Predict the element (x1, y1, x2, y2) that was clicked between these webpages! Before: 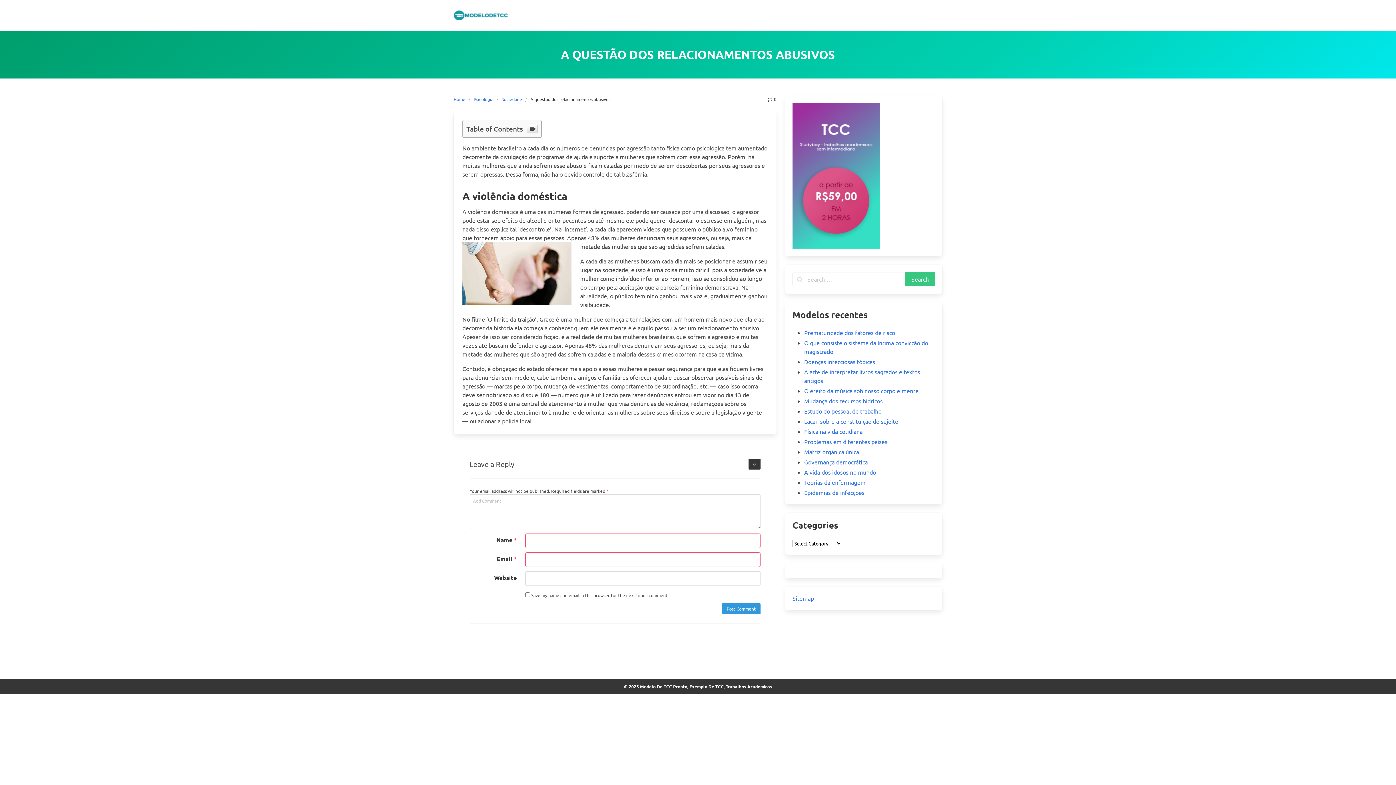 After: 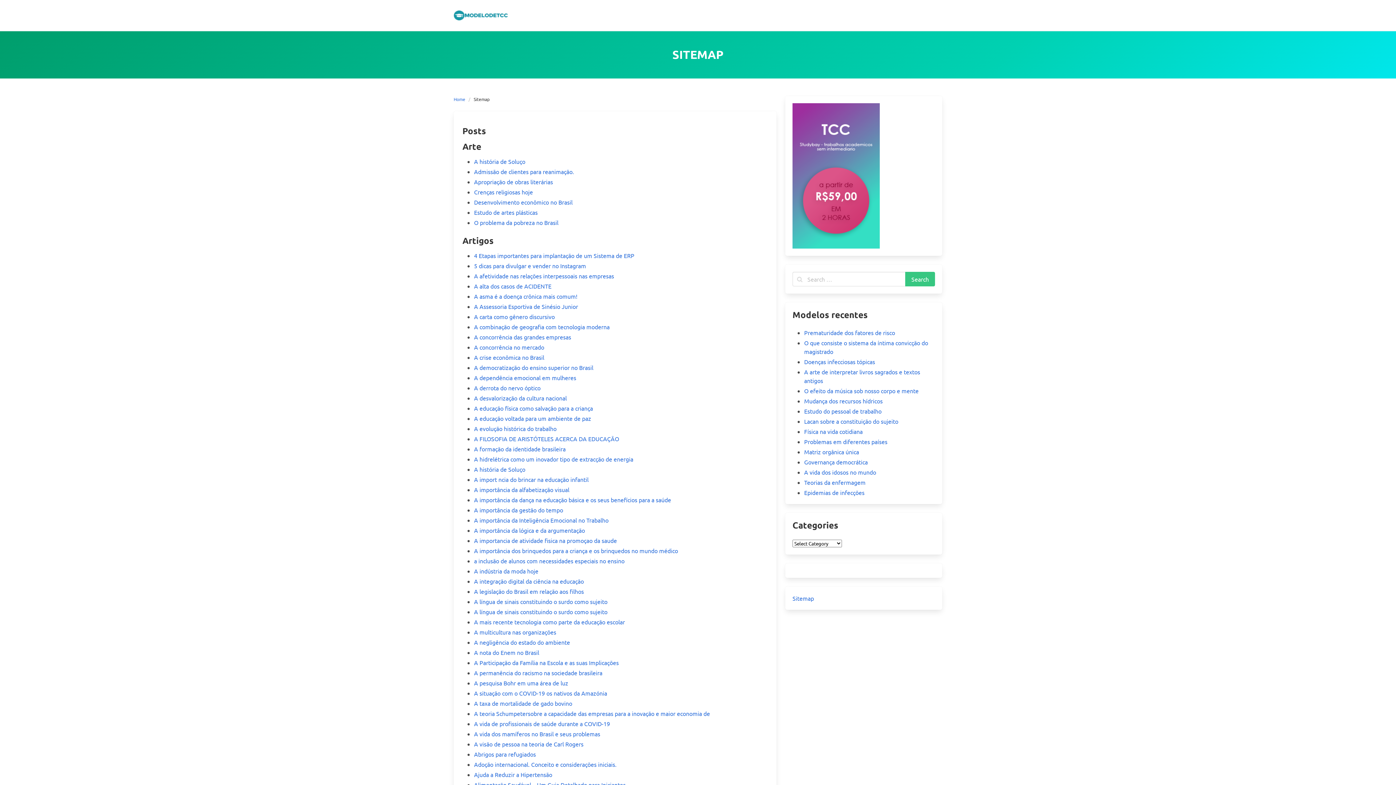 Action: label: Sitemap bbox: (792, 594, 814, 602)